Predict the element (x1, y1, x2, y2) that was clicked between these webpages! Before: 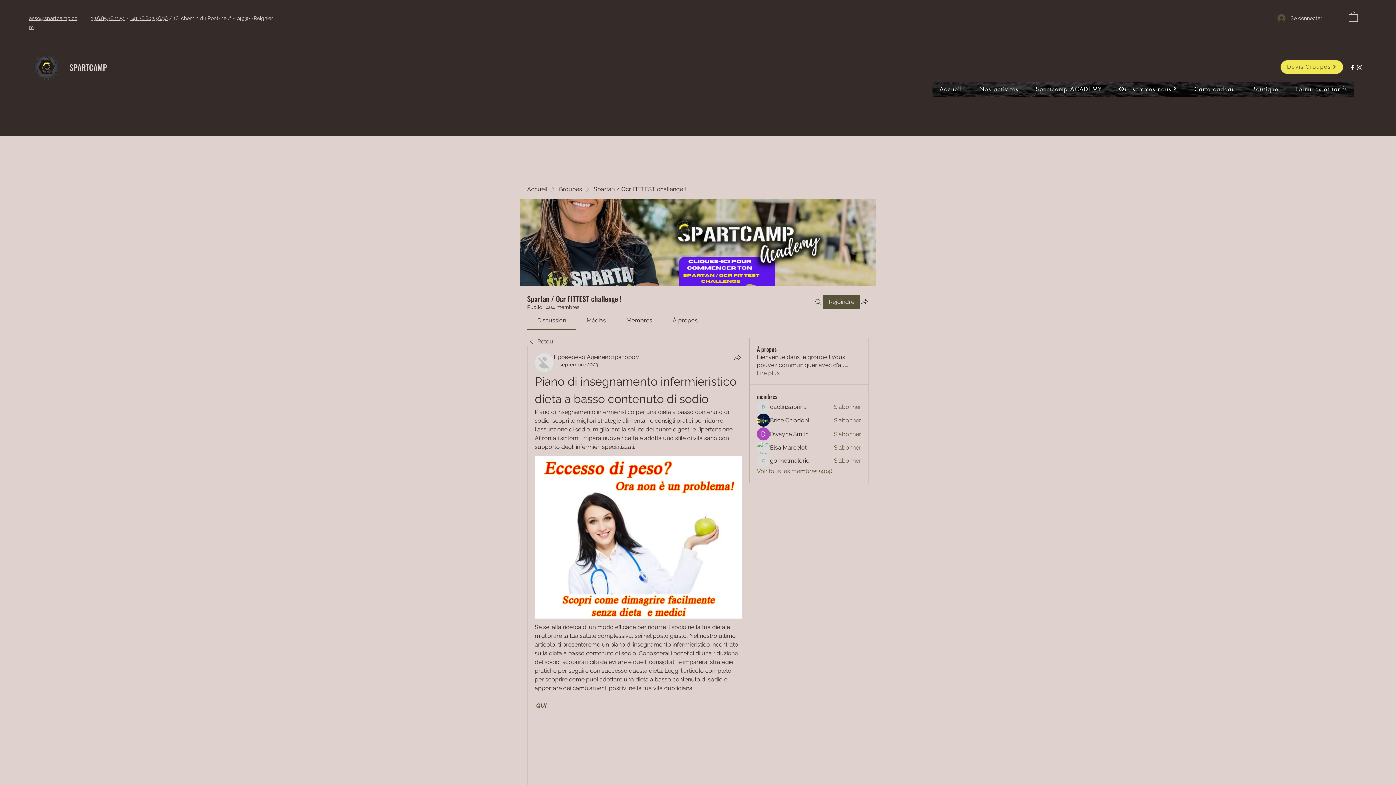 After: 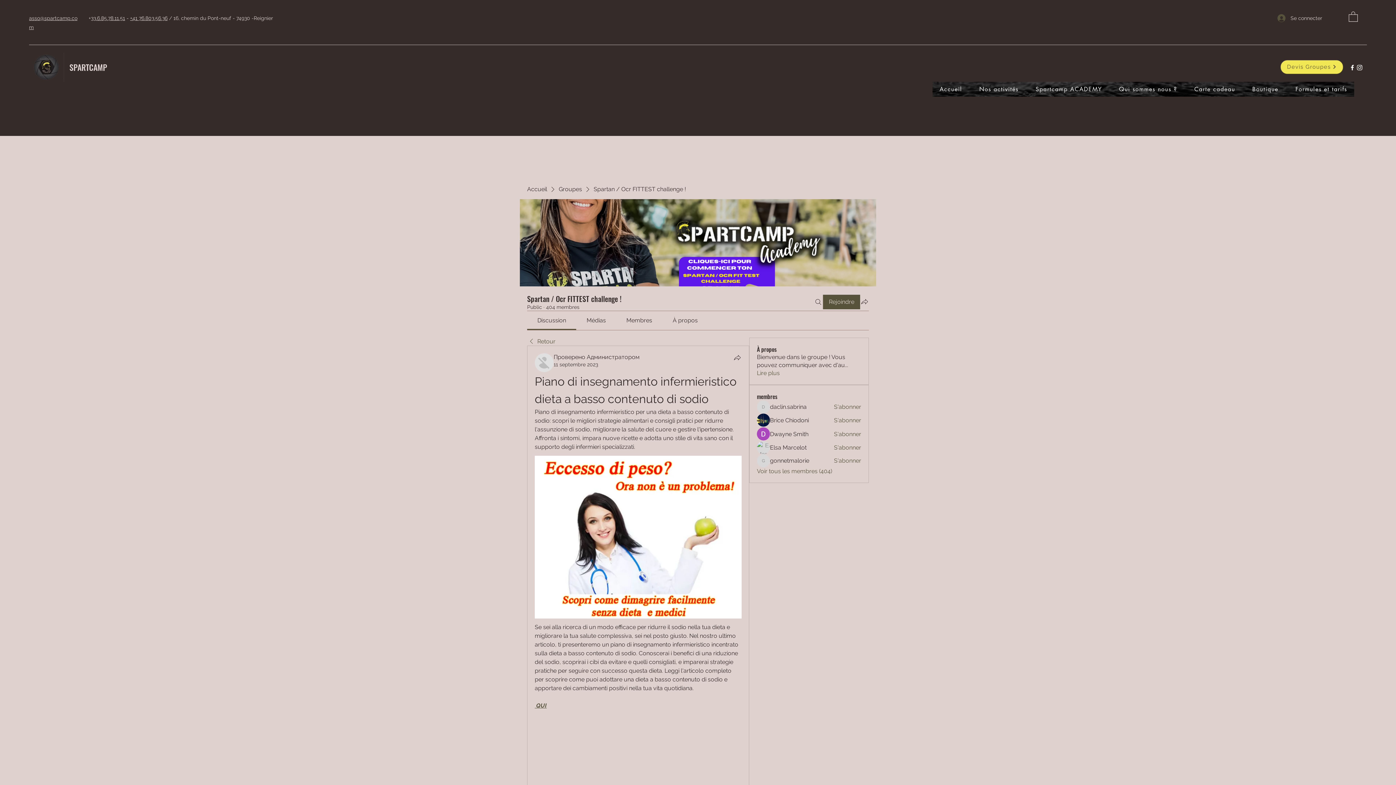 Action: bbox: (130, 15, 167, 21) label: +41 76.803.56.36